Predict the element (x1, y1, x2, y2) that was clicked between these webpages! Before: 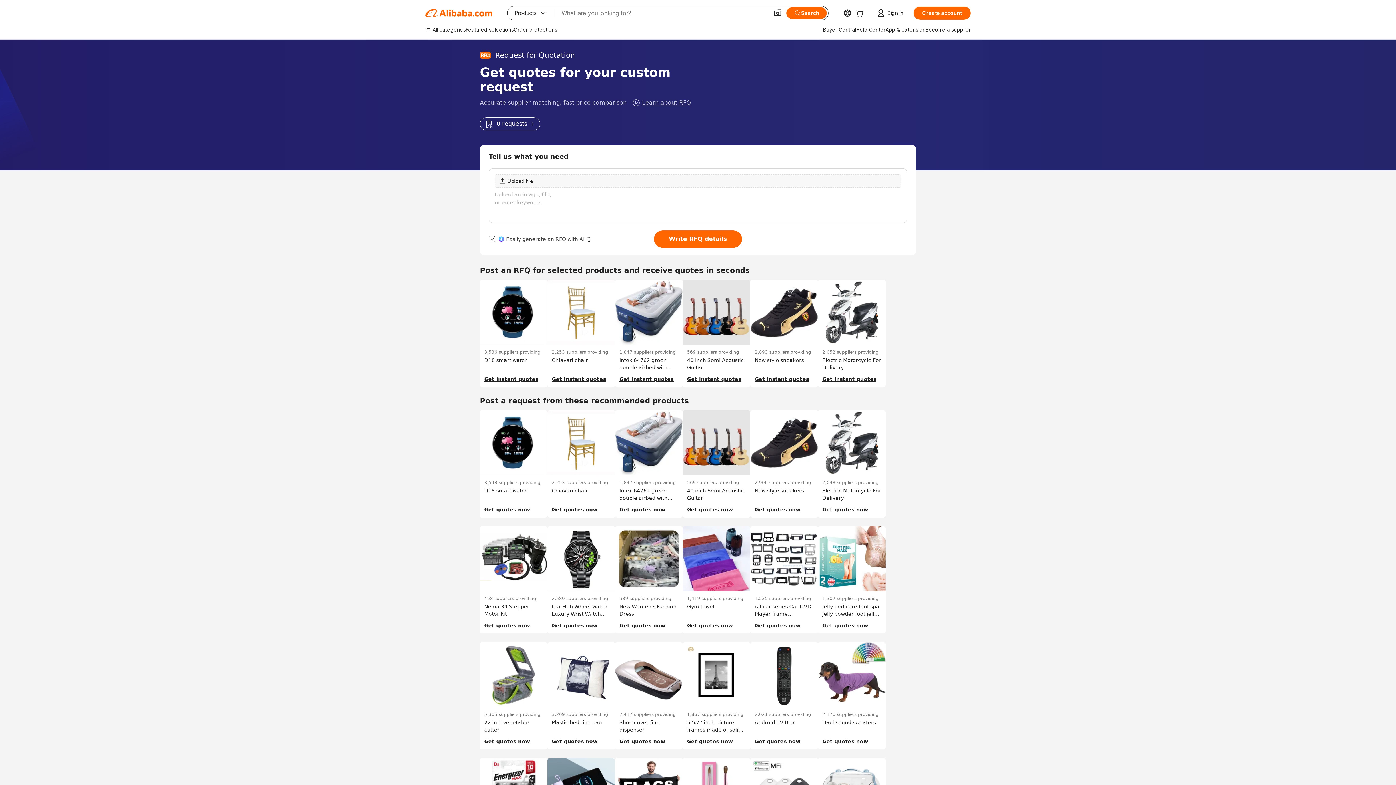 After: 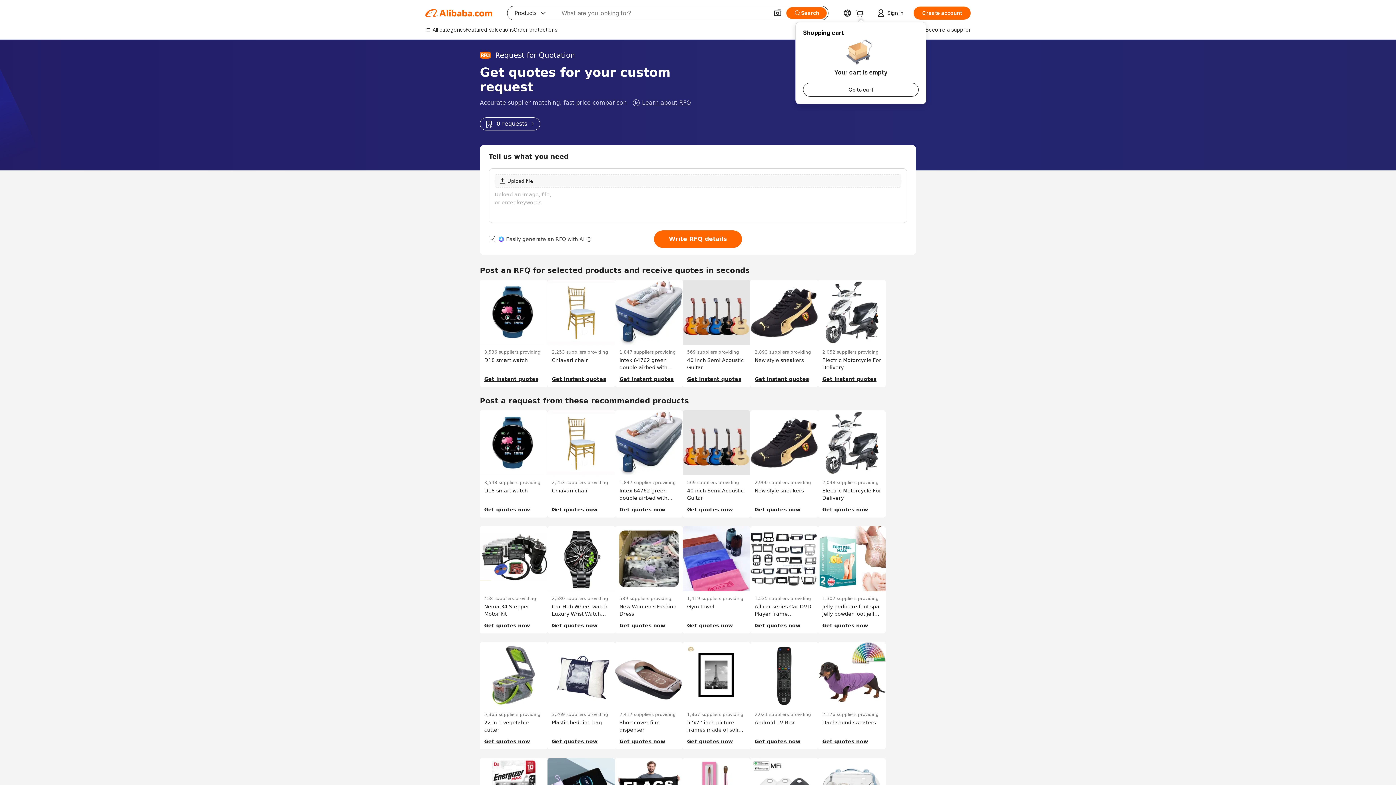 Action: bbox: (855, 10, 866, 17)